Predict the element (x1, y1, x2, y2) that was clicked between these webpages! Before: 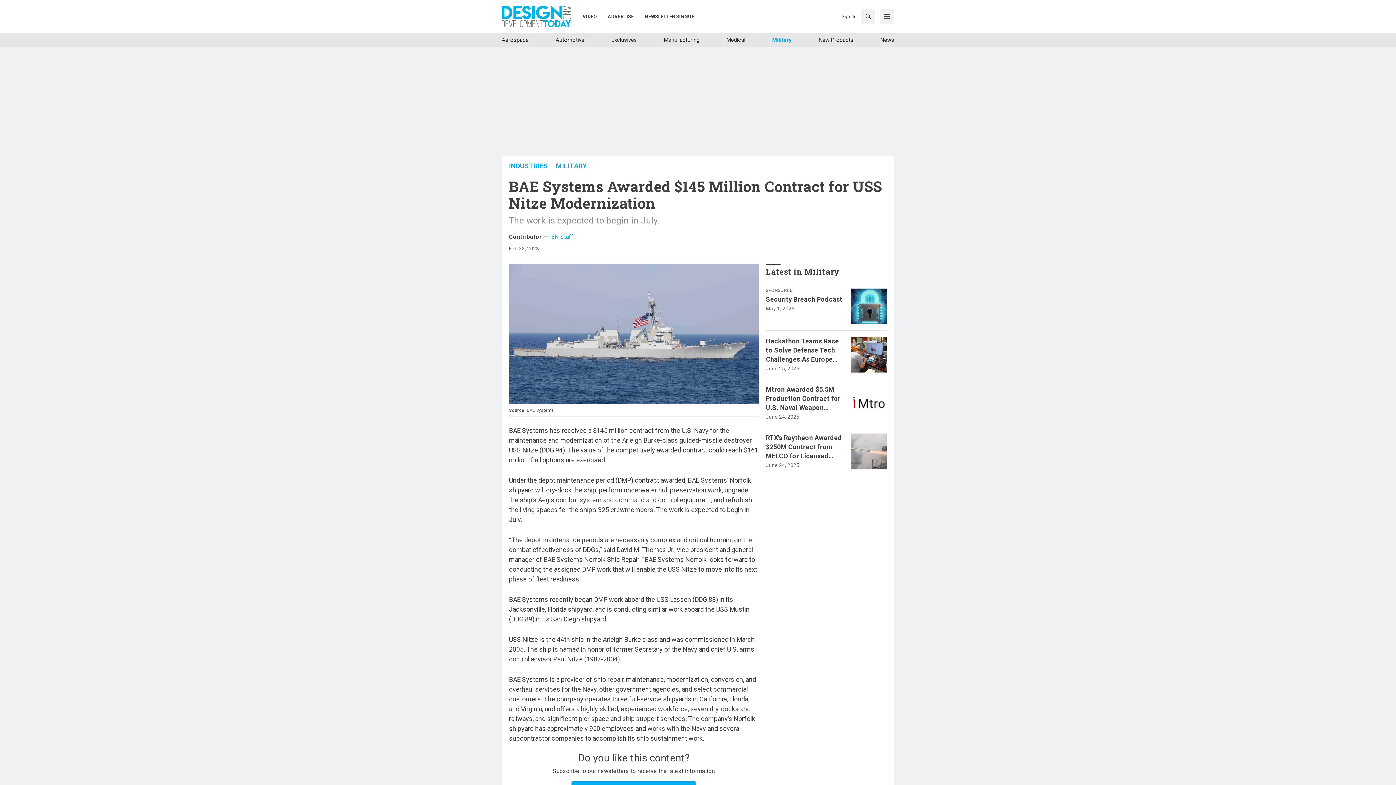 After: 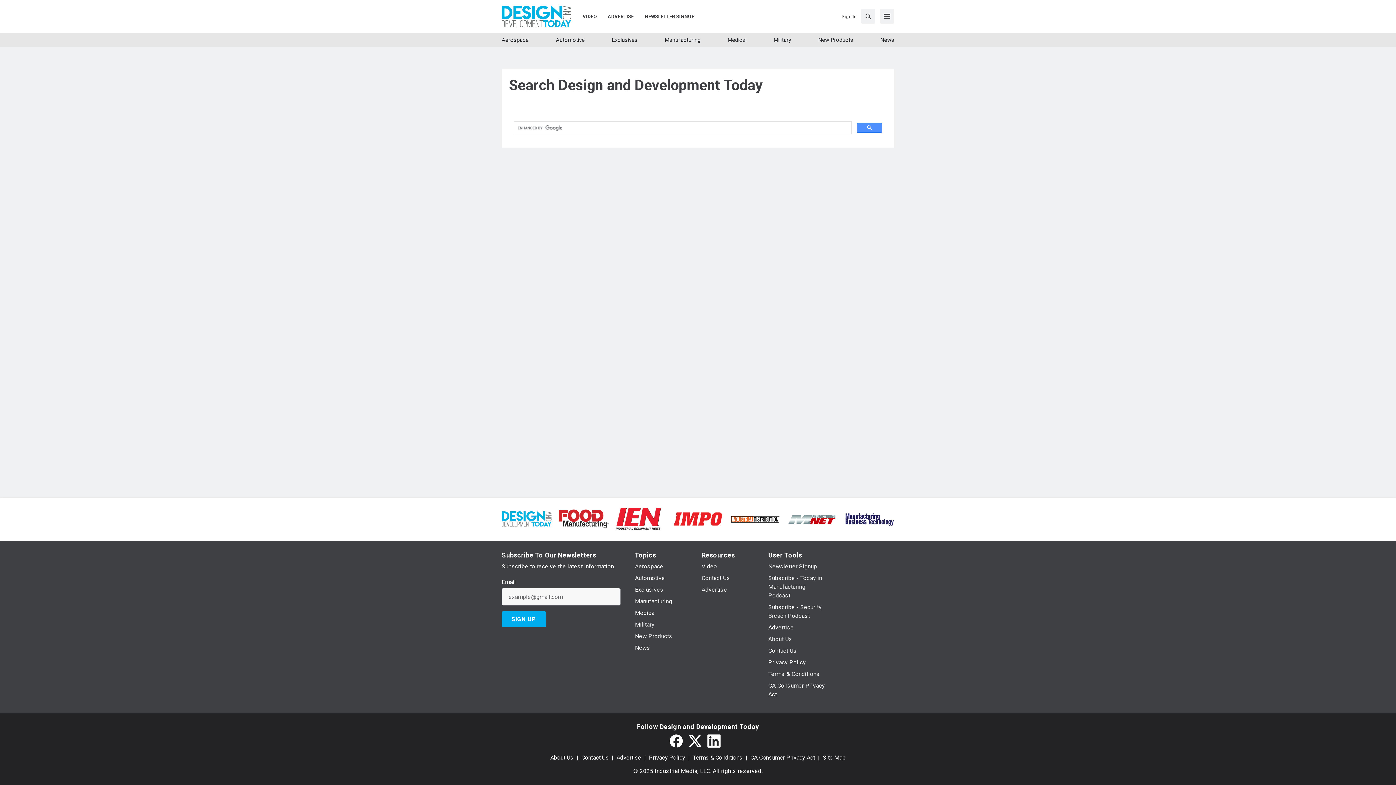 Action: bbox: (856, 9, 875, 23)